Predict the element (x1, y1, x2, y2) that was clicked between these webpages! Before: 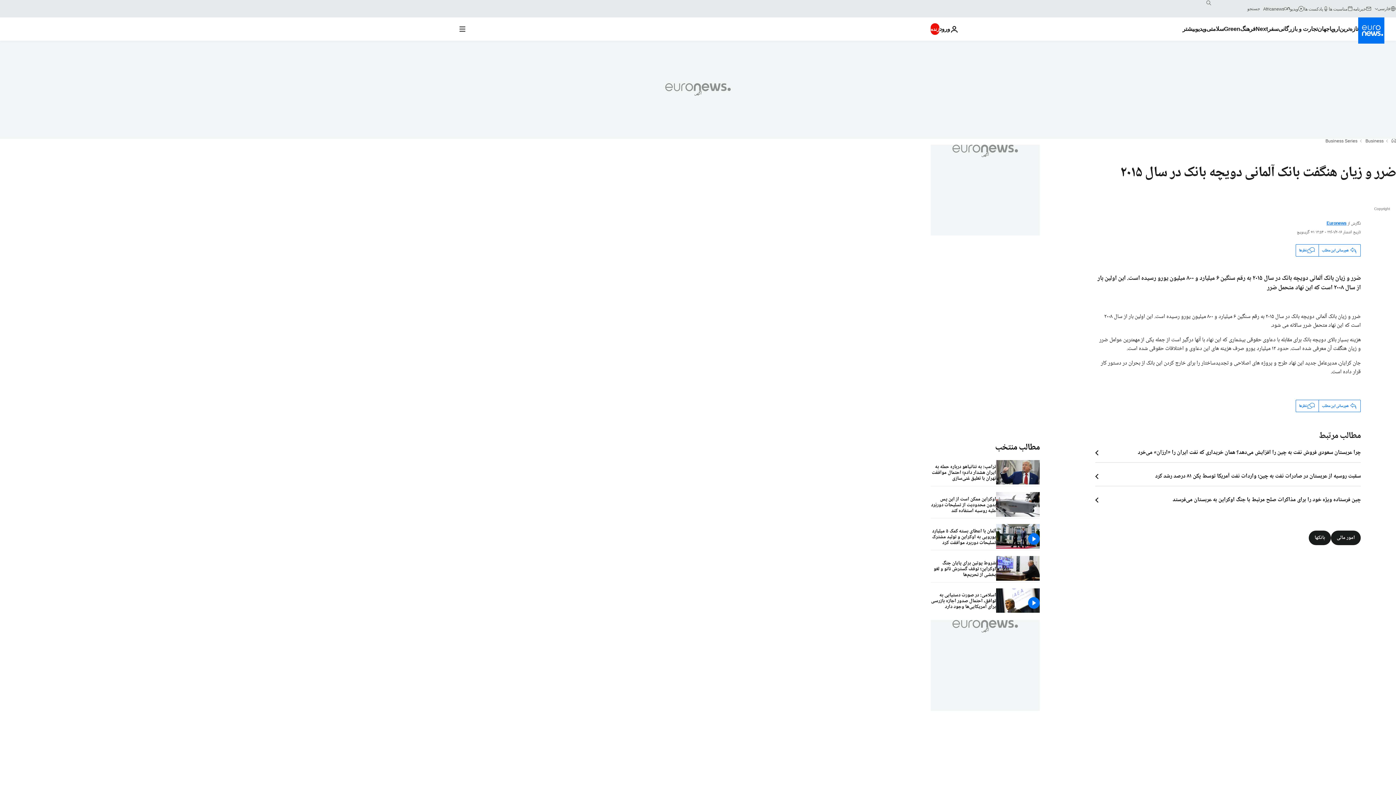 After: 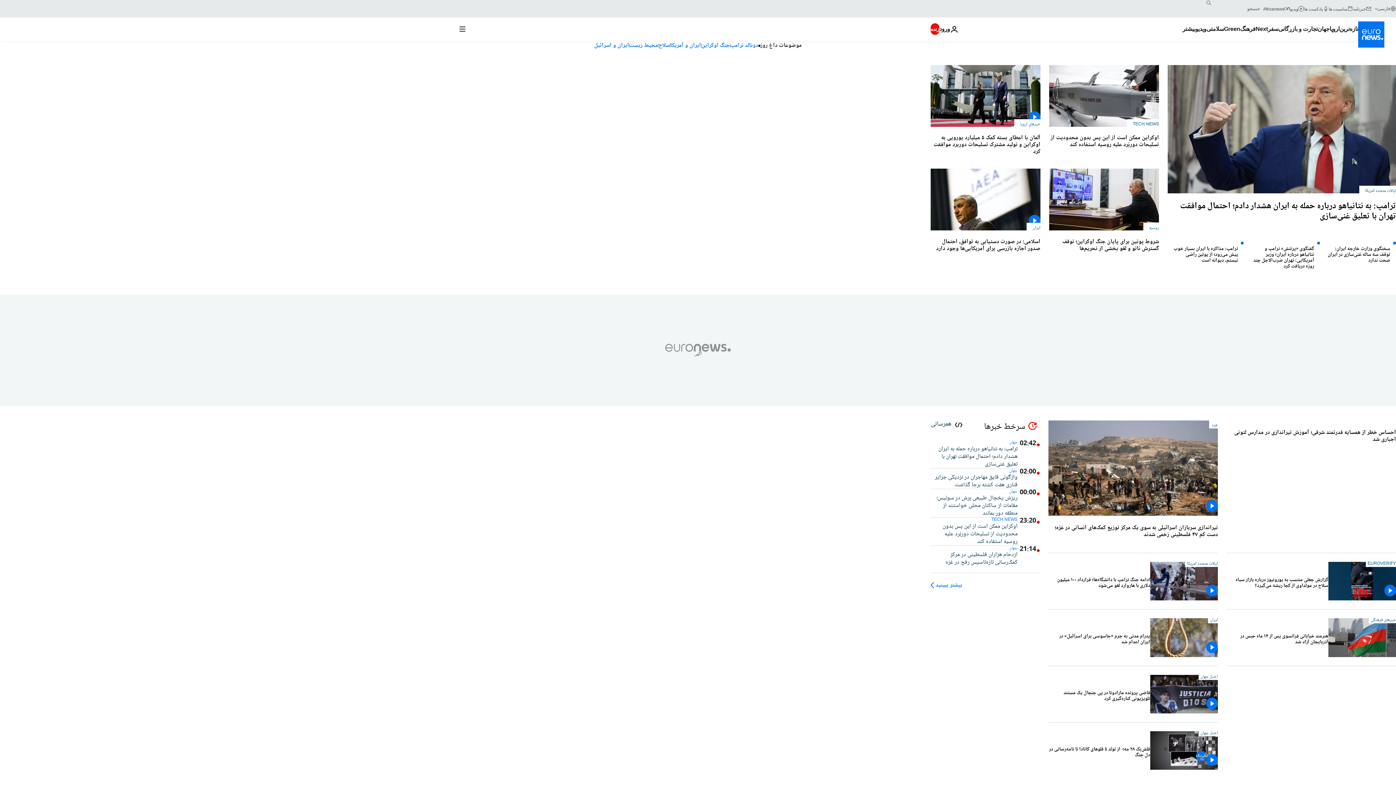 Action: bbox: (995, 440, 1040, 455) label: به صفحه اصلی بروید